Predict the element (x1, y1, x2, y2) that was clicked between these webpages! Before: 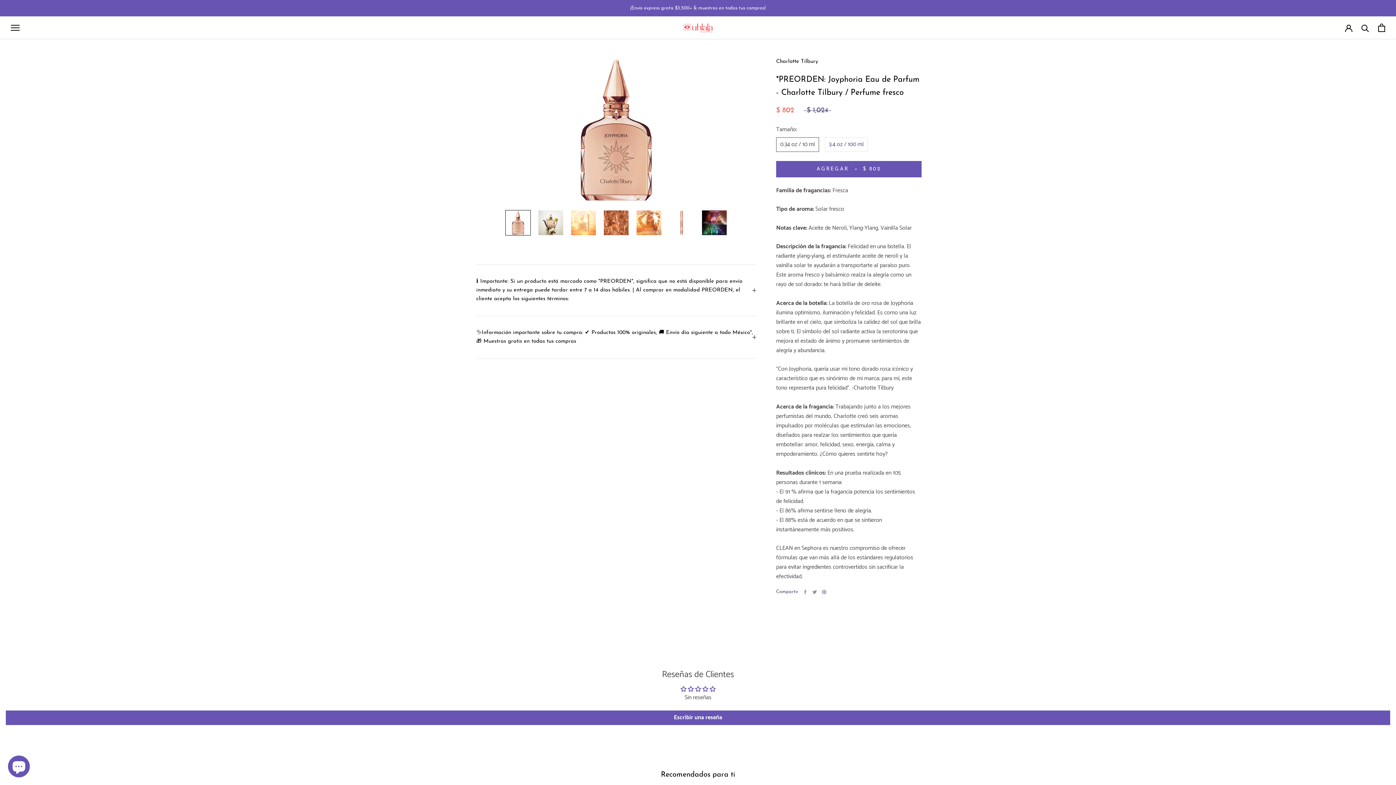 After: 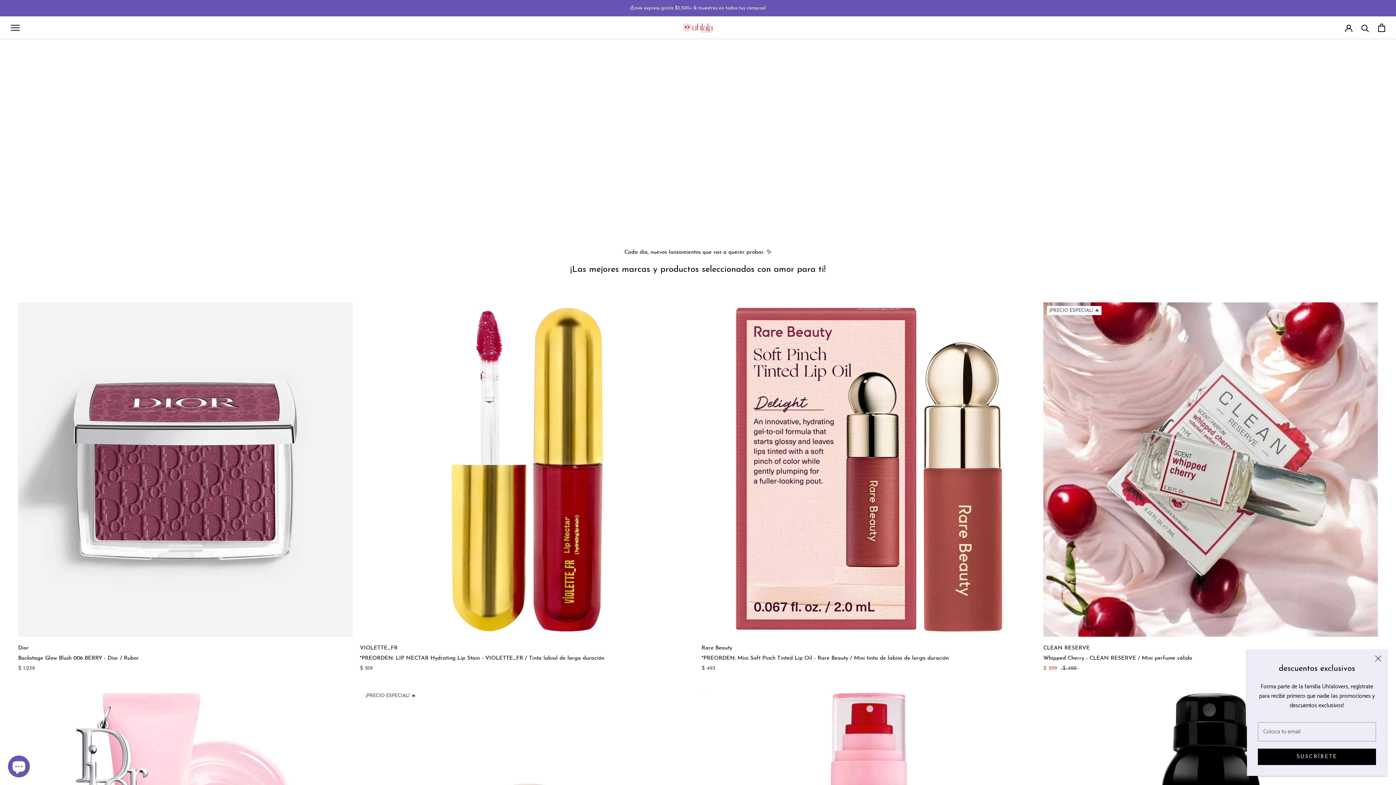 Action: bbox: (681, 22, 714, 32)